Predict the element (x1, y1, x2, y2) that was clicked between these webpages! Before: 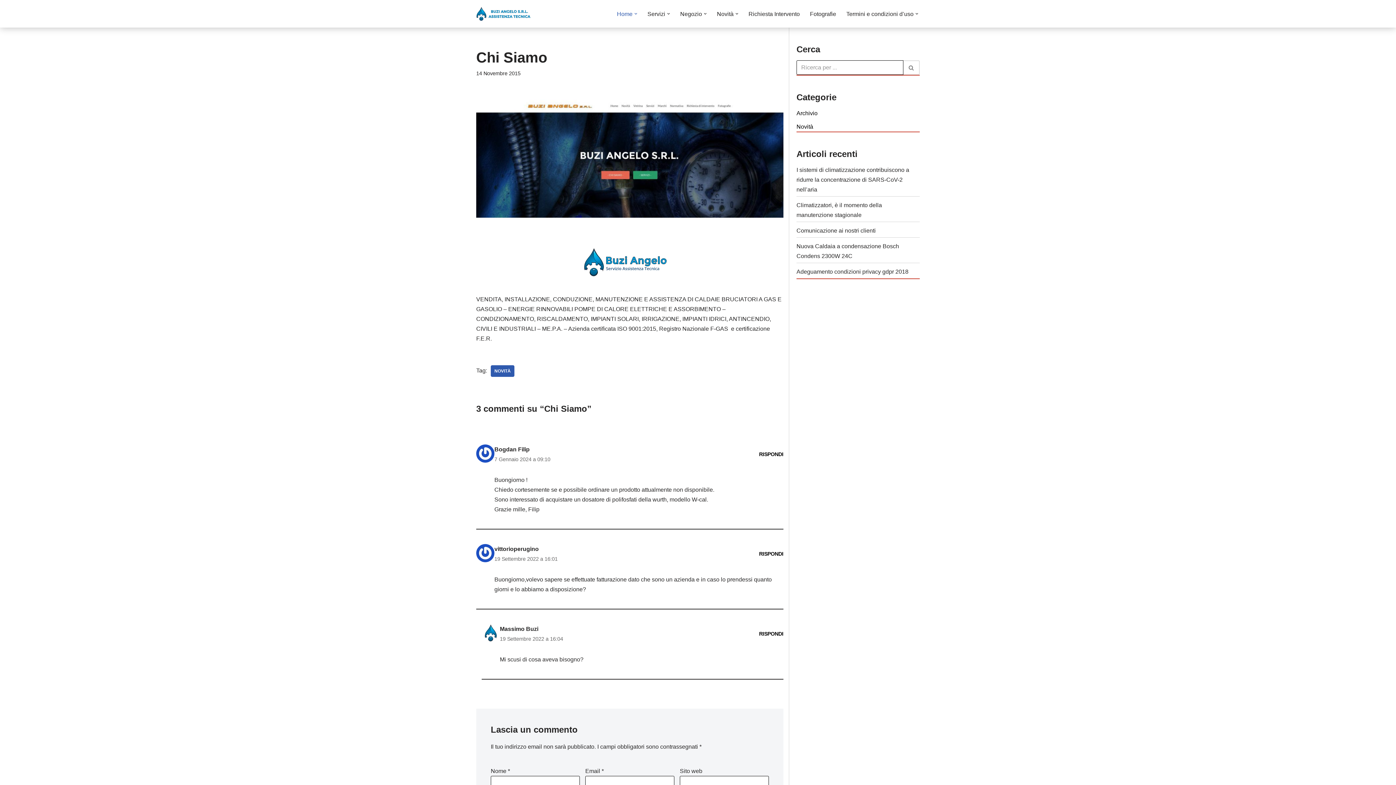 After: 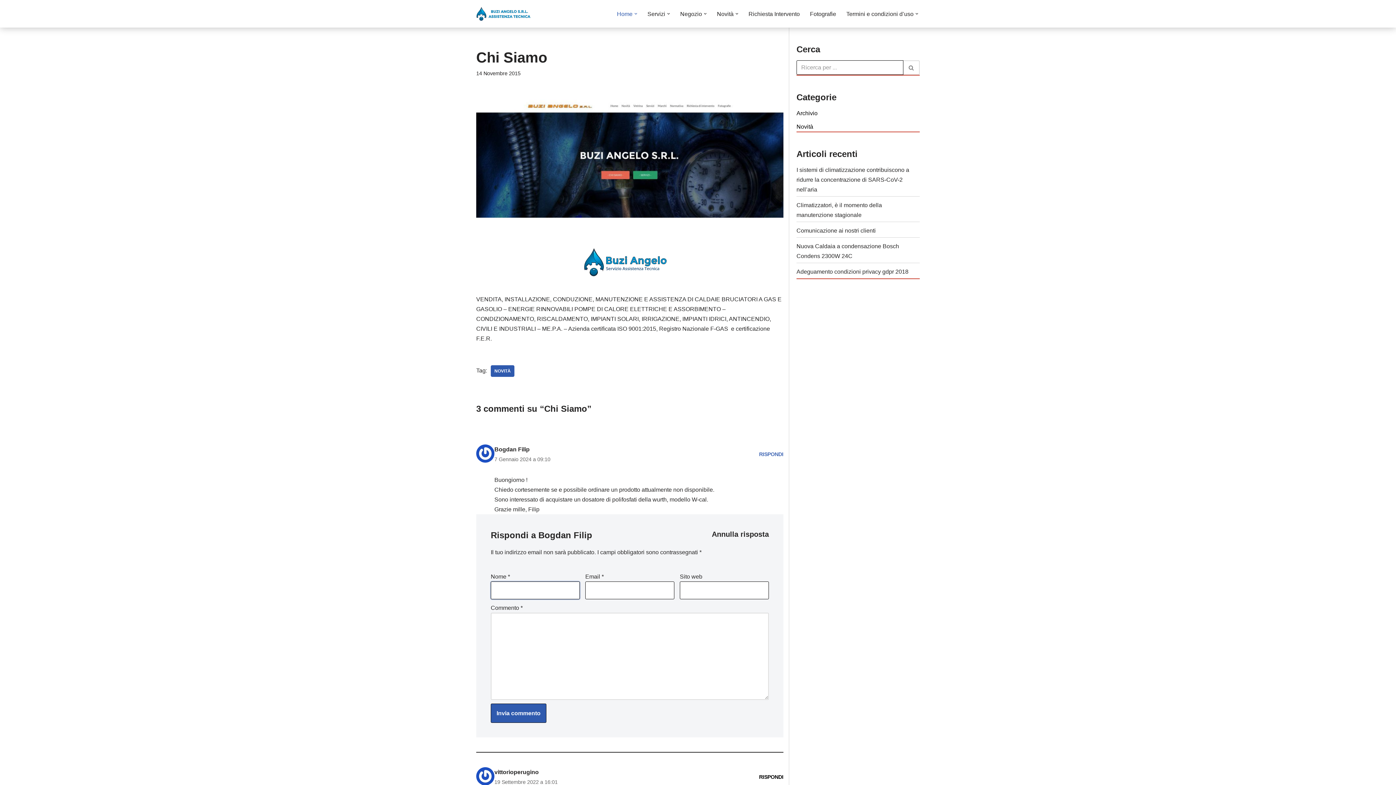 Action: label: Rispondi a Bogdan Filip bbox: (759, 451, 783, 457)